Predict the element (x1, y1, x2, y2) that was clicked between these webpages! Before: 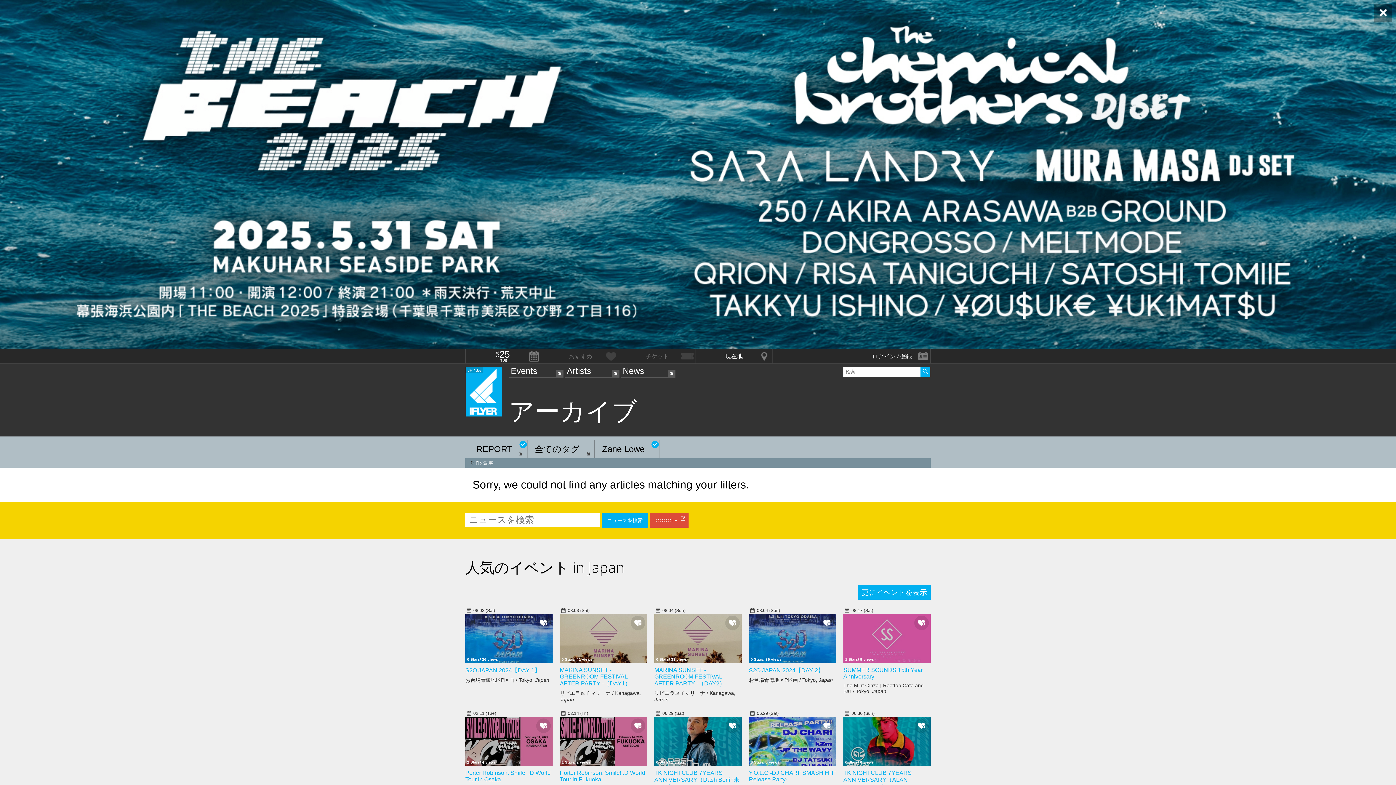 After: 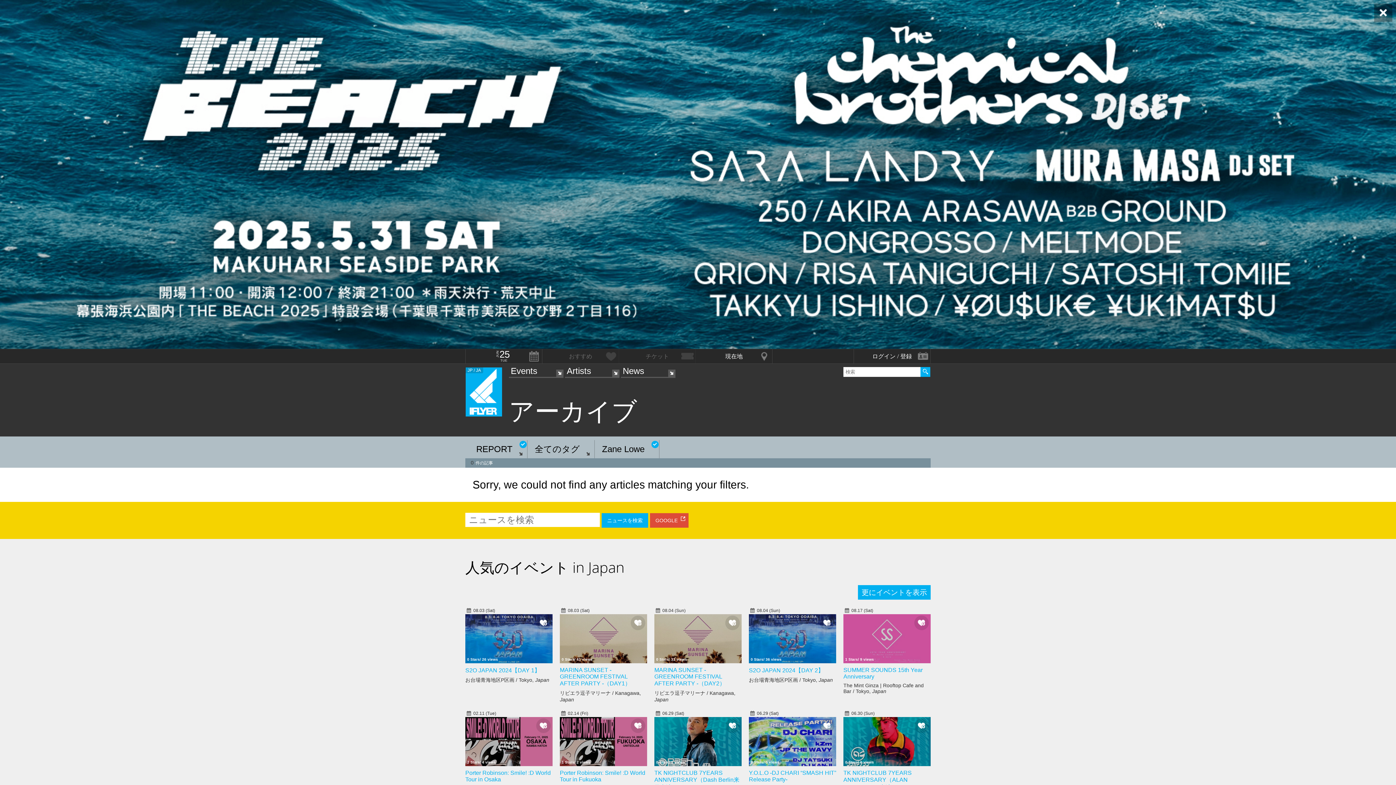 Action: bbox: (0, 0, 1396, 349)